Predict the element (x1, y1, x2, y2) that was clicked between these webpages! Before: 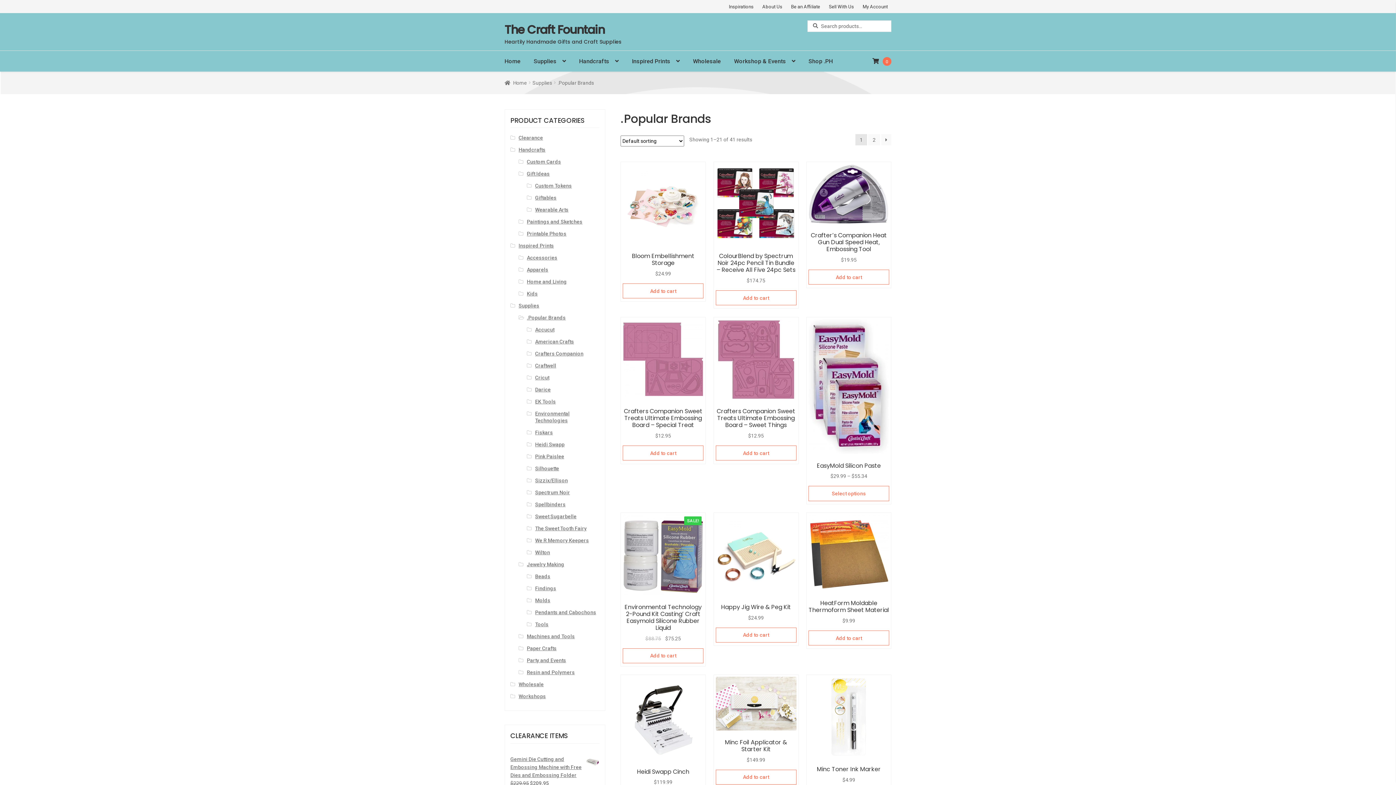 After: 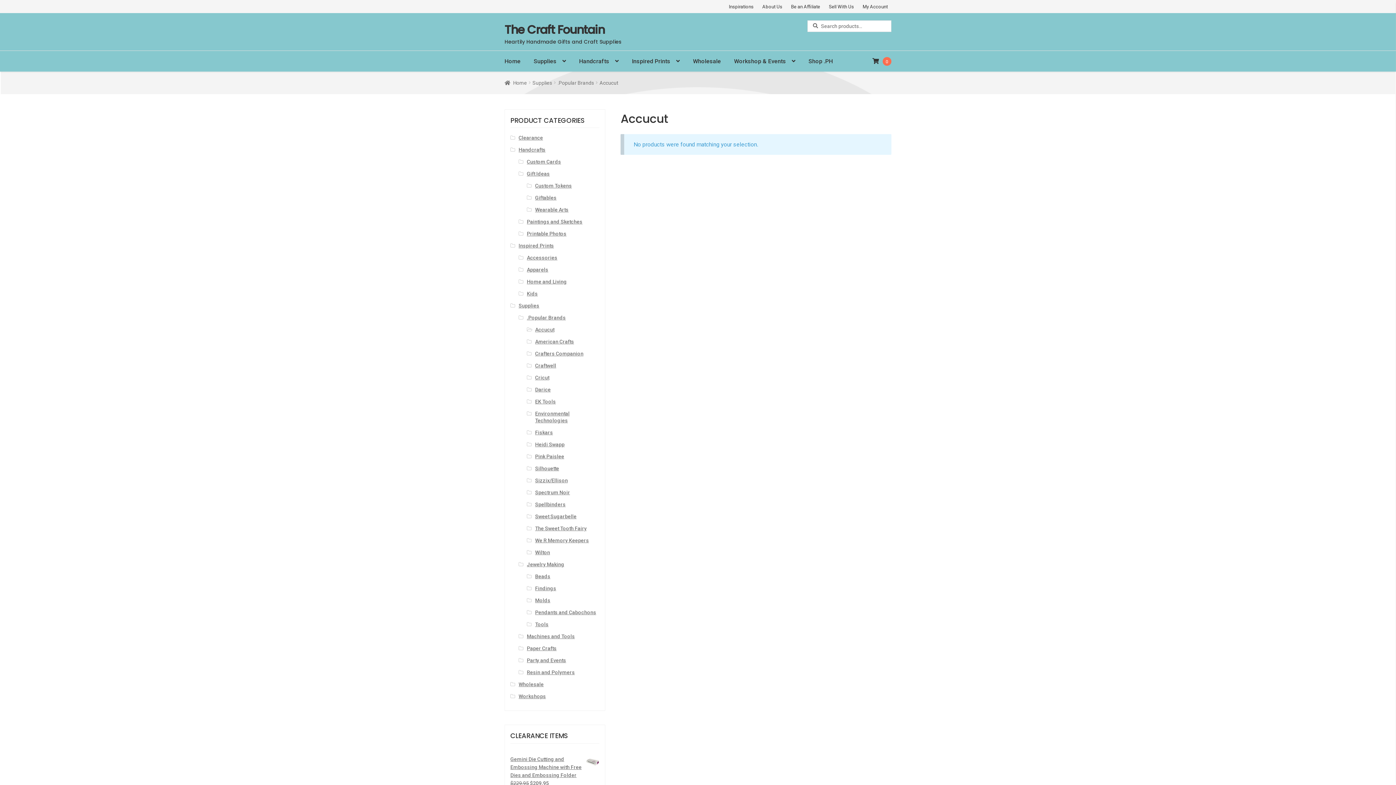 Action: label: Accucut bbox: (535, 327, 554, 332)